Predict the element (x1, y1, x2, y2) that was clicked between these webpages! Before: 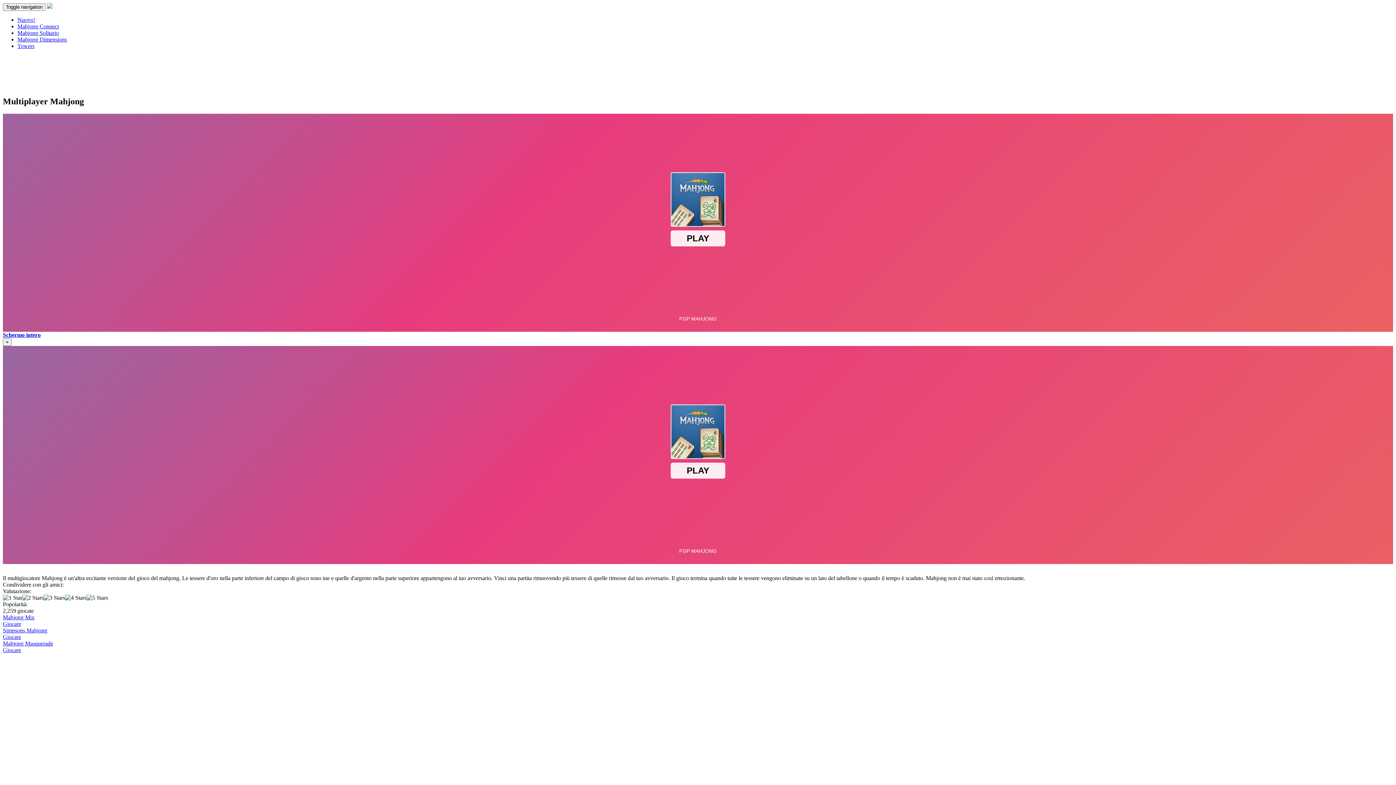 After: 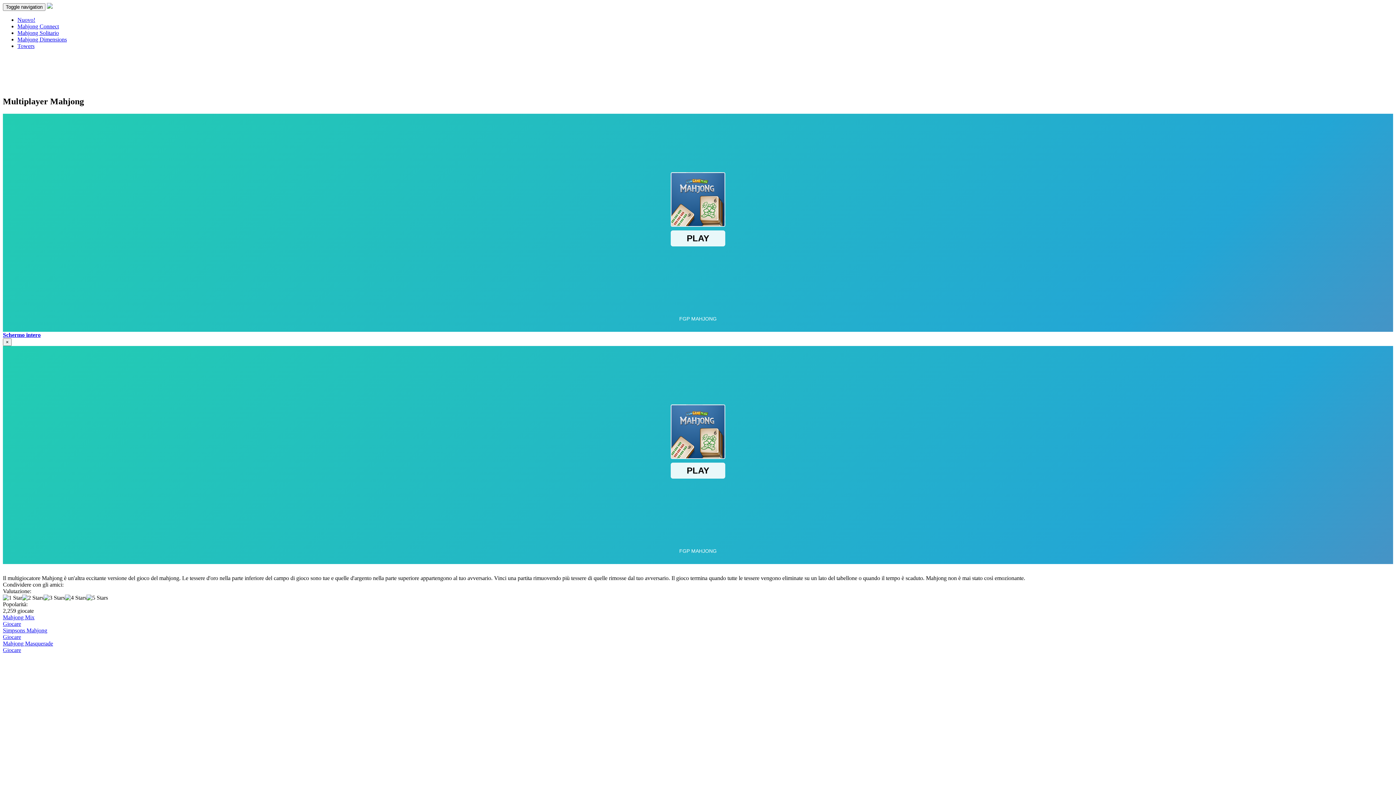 Action: label: Schermo intero bbox: (2, 331, 40, 338)